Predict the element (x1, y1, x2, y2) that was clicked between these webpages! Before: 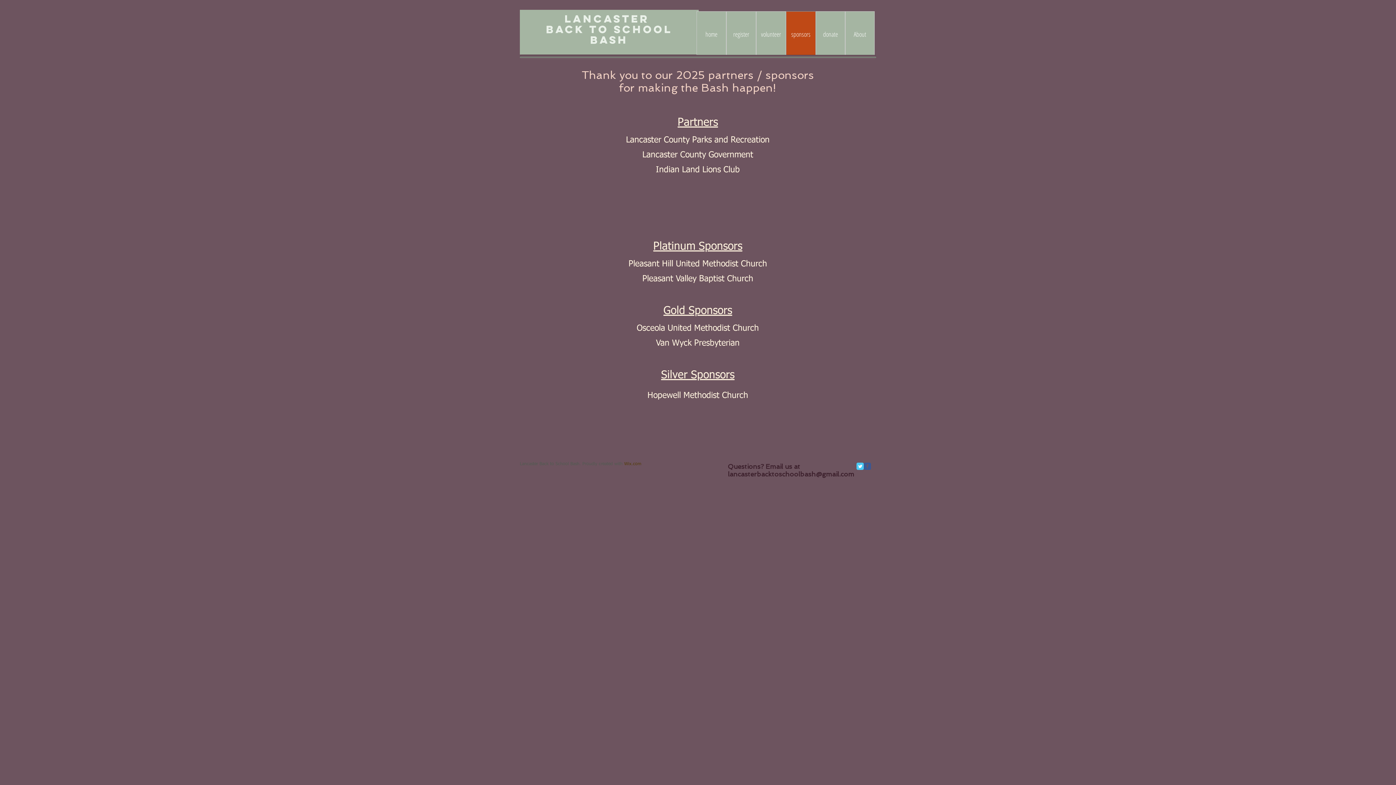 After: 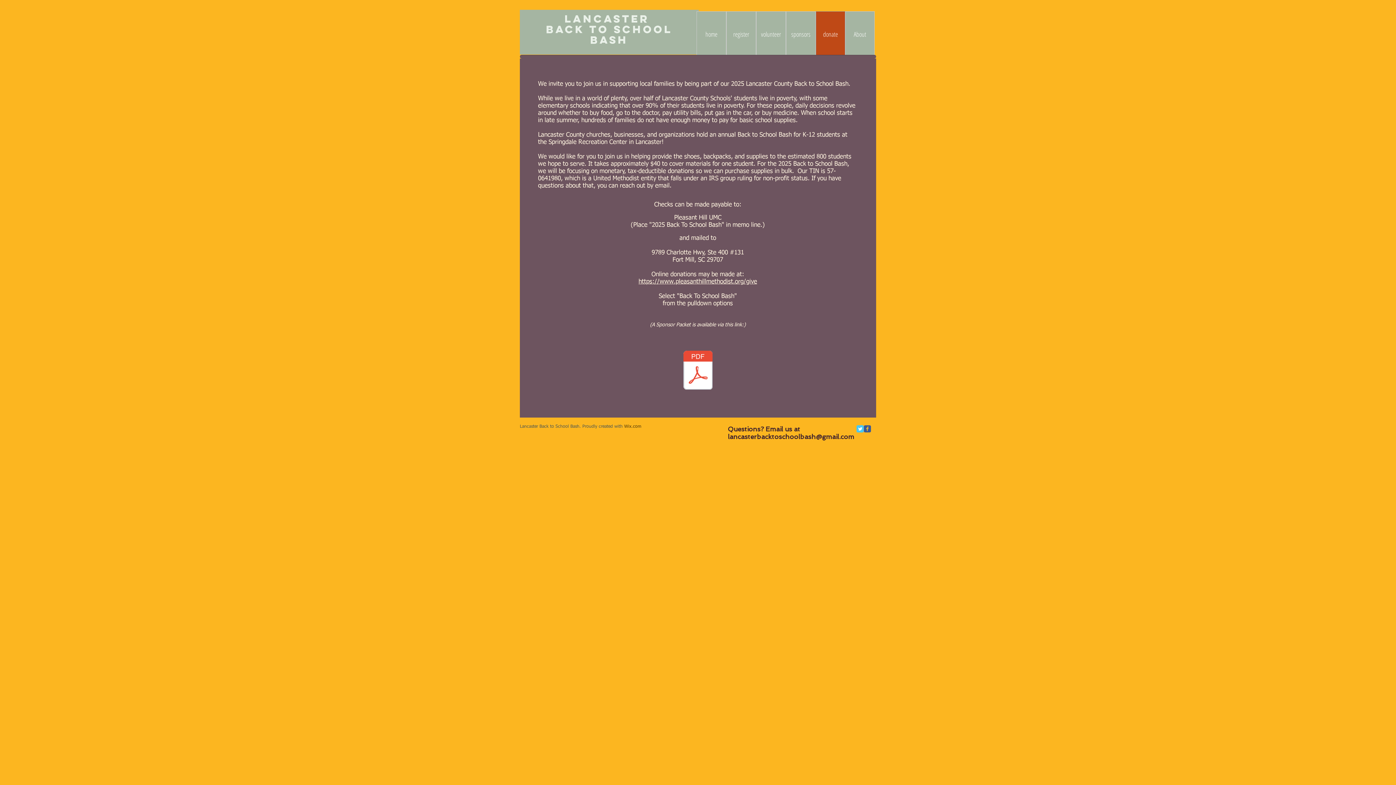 Action: label: donate bbox: (816, 11, 845, 57)